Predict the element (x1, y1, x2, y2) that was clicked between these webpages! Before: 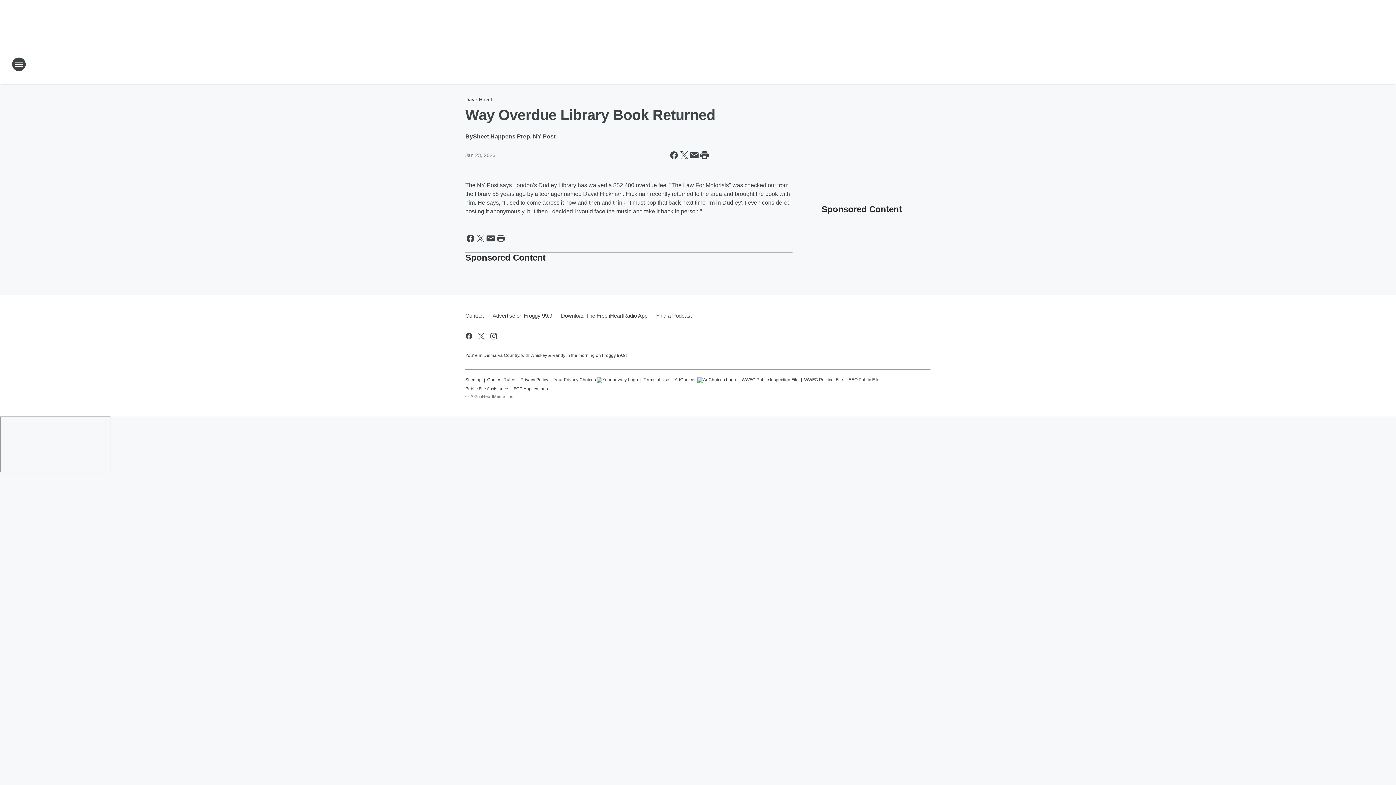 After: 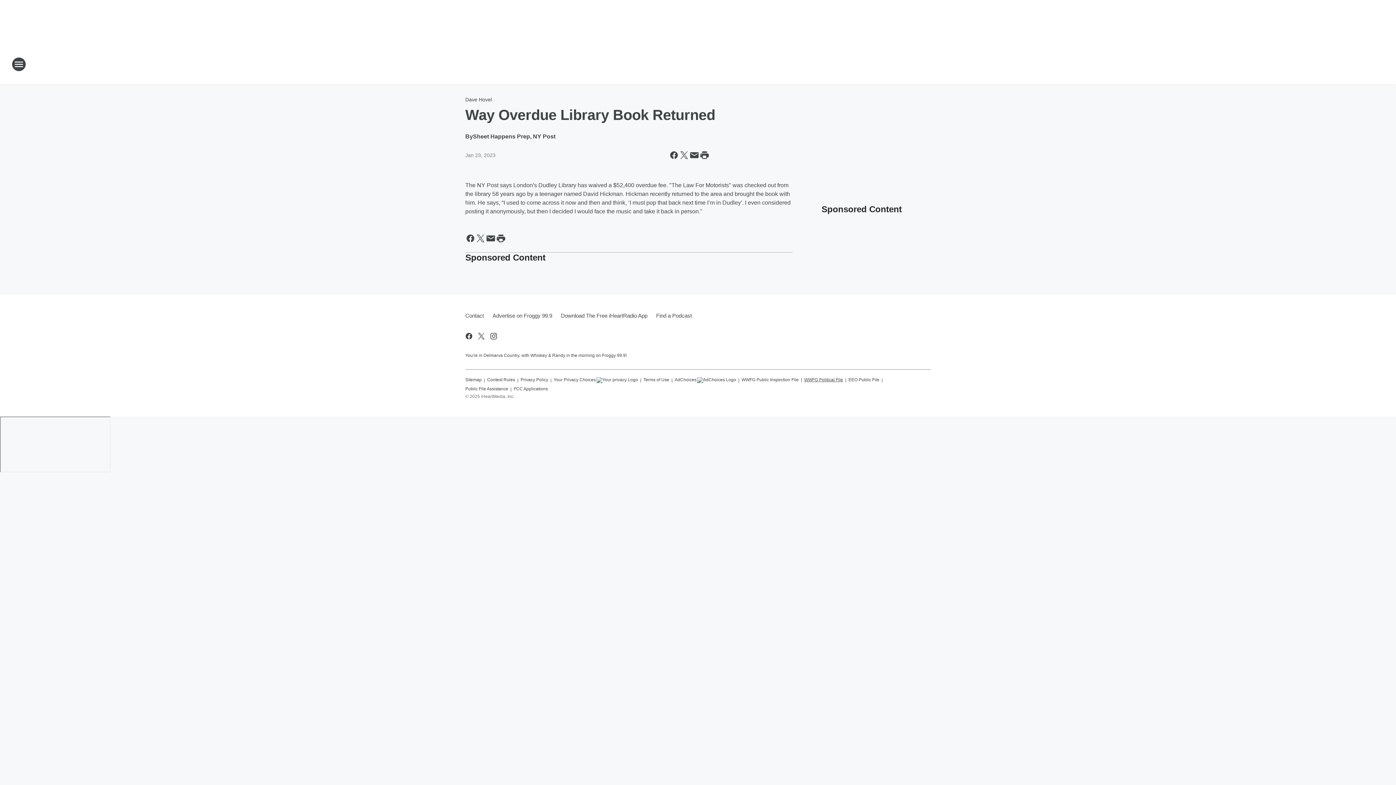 Action: label: WWFG Political File bbox: (804, 374, 843, 383)